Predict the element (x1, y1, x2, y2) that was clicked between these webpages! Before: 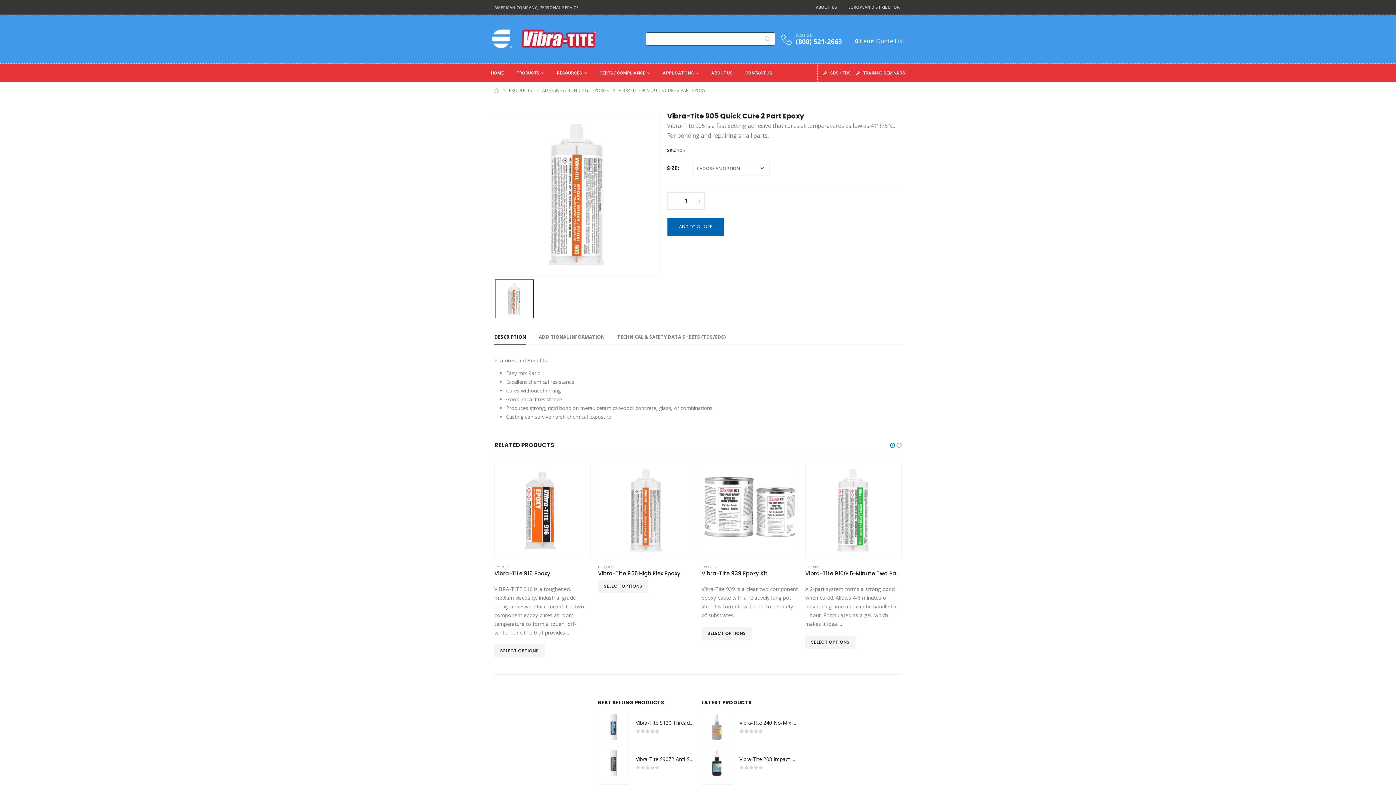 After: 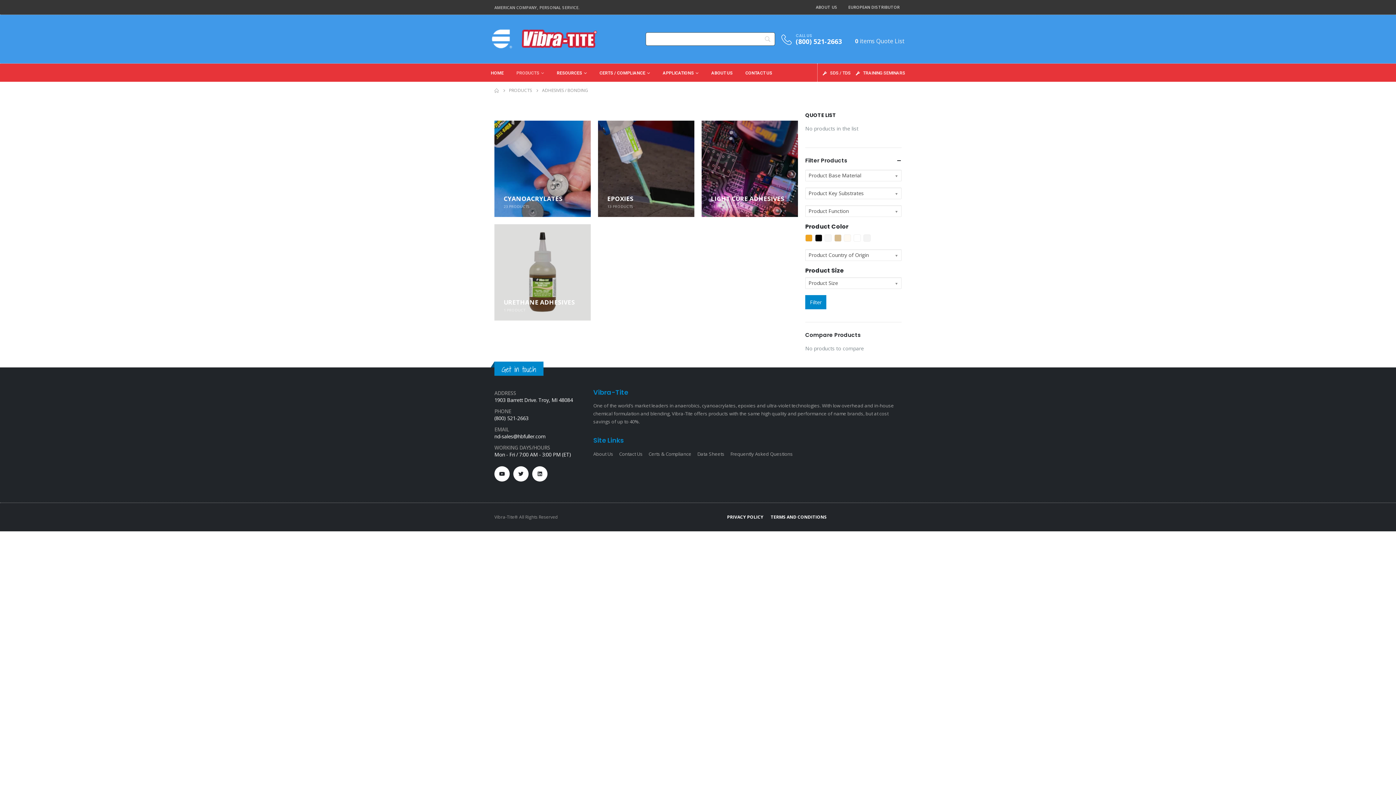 Action: bbox: (542, 86, 588, 94) label: ADHESIVES / BONDING